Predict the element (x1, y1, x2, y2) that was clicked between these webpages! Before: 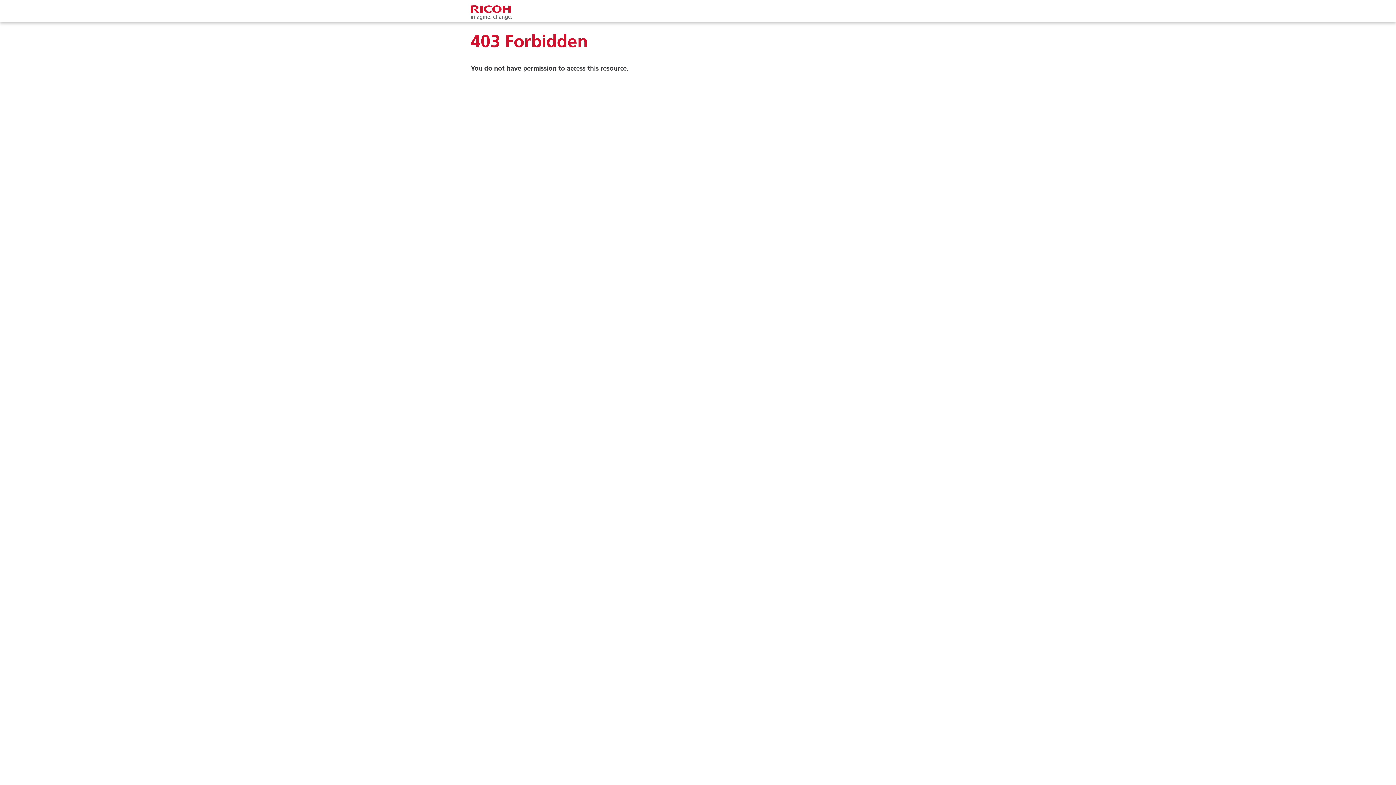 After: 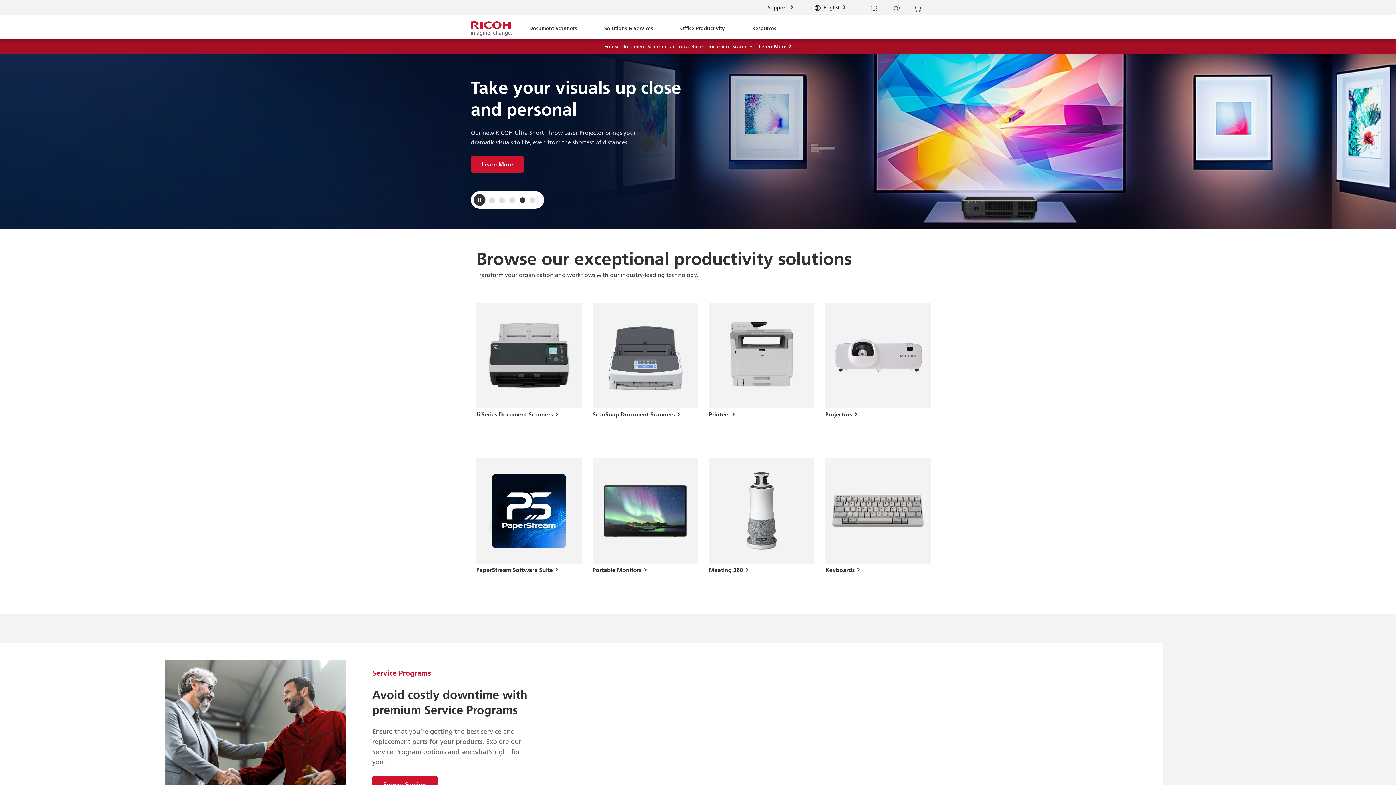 Action: bbox: (470, 3, 512, 21)